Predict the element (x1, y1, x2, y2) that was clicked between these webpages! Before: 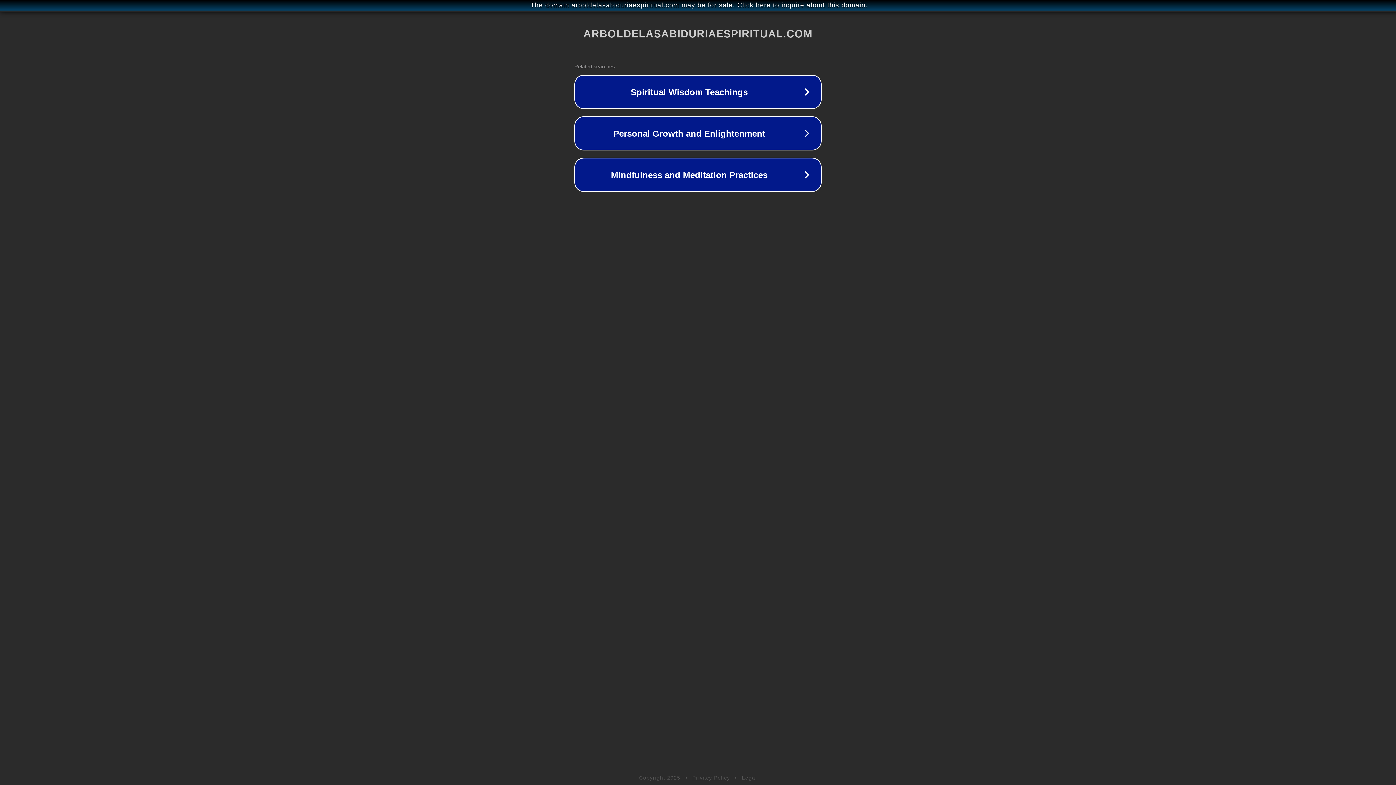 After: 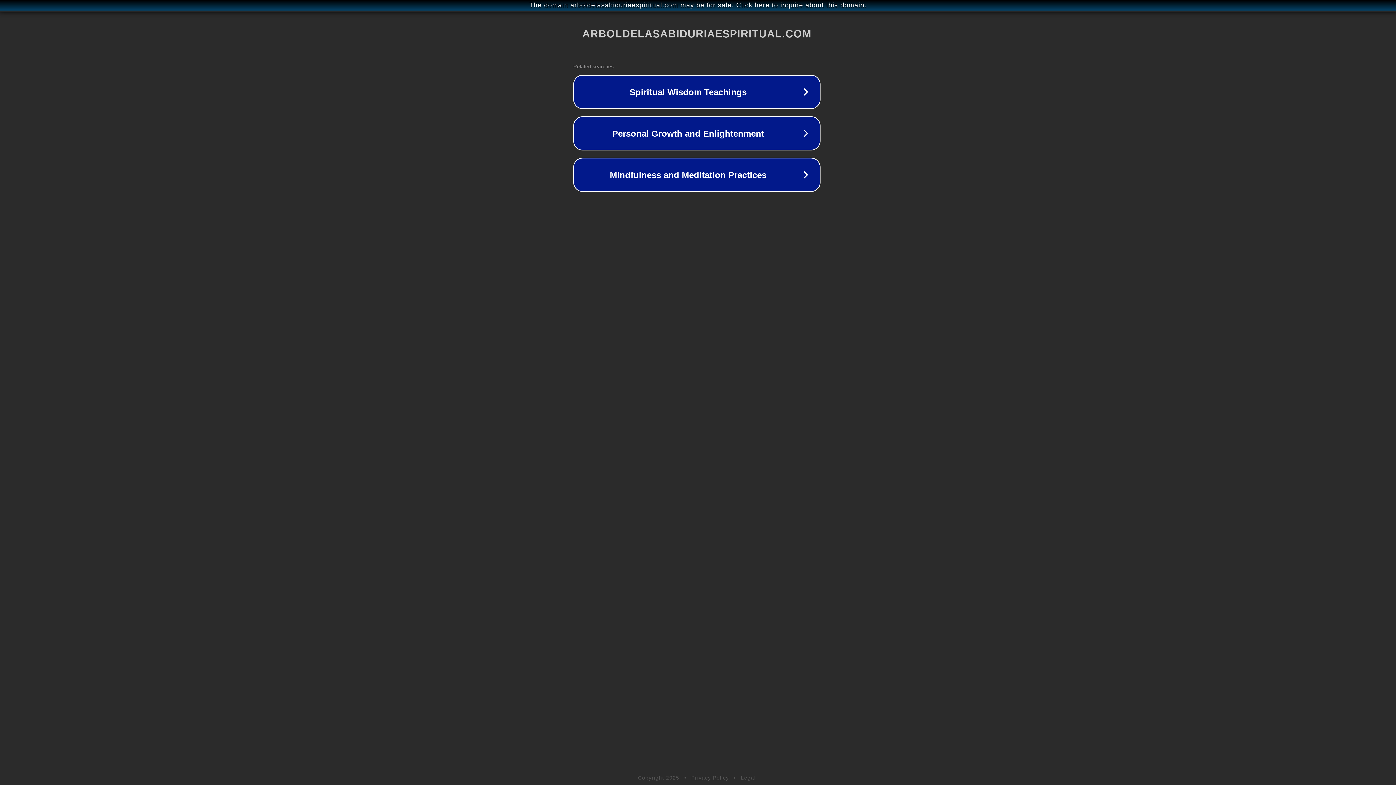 Action: bbox: (1, 1, 1397, 9) label: The domain arboldelasabiduriaespiritual.com may be for sale. Click here to inquire about this domain.